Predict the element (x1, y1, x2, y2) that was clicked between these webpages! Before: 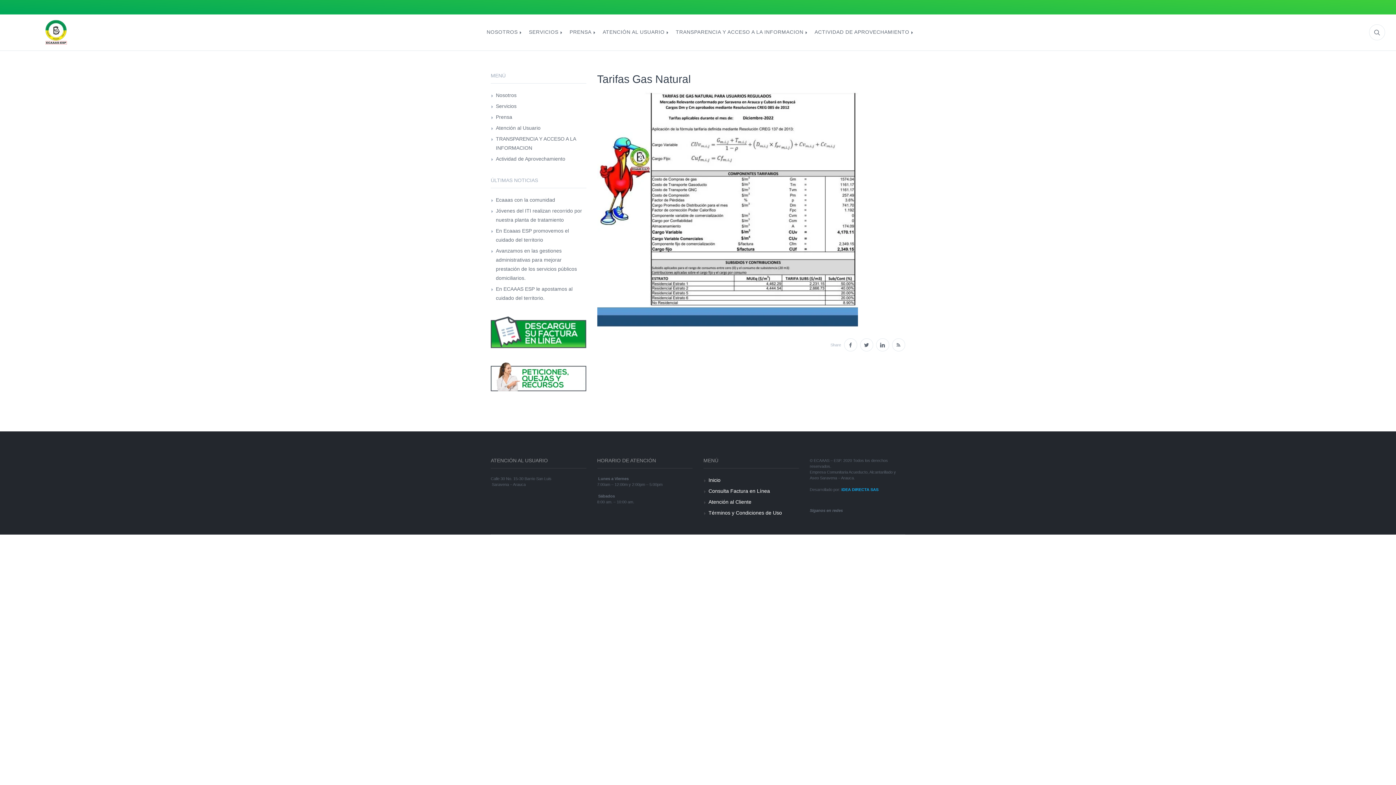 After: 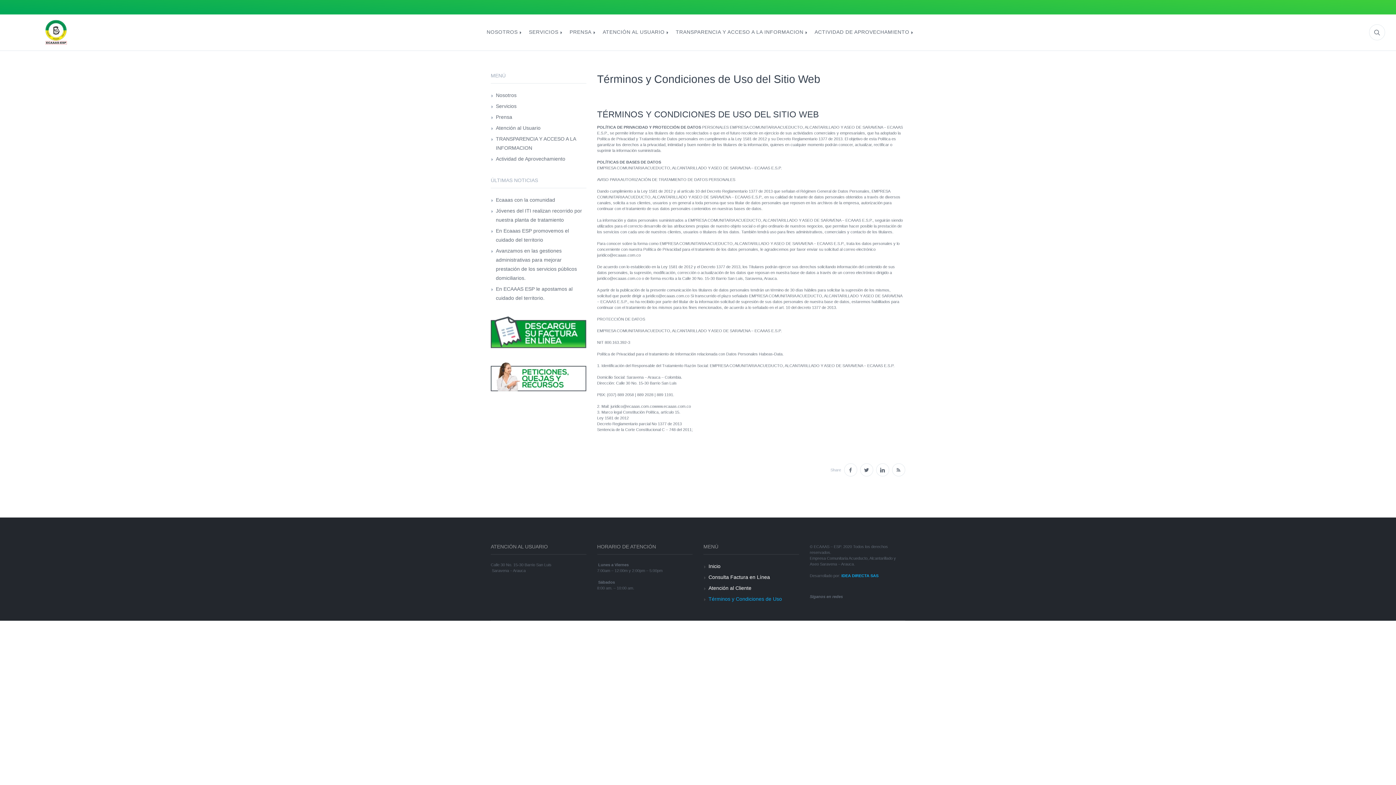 Action: label: Términos y Condiciones de Uso bbox: (708, 508, 782, 517)